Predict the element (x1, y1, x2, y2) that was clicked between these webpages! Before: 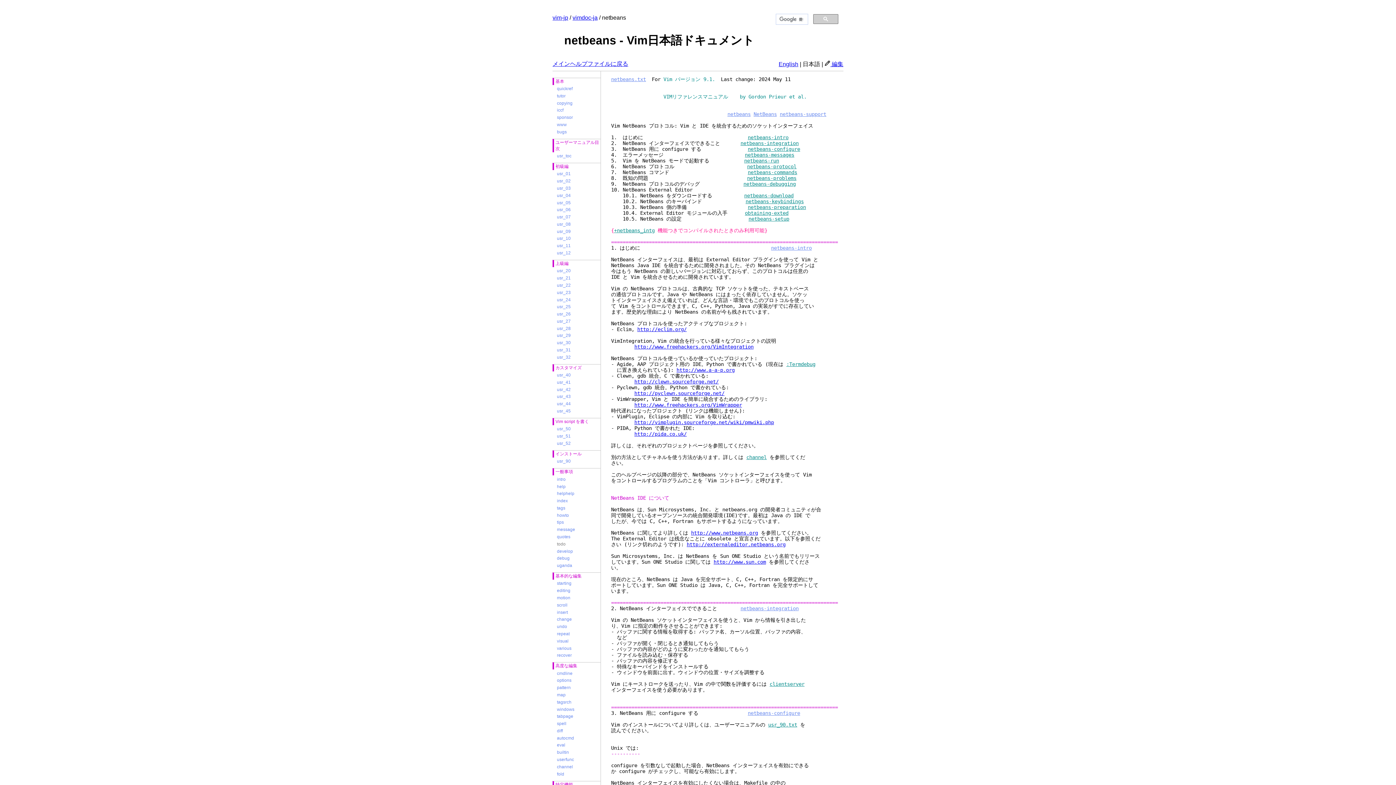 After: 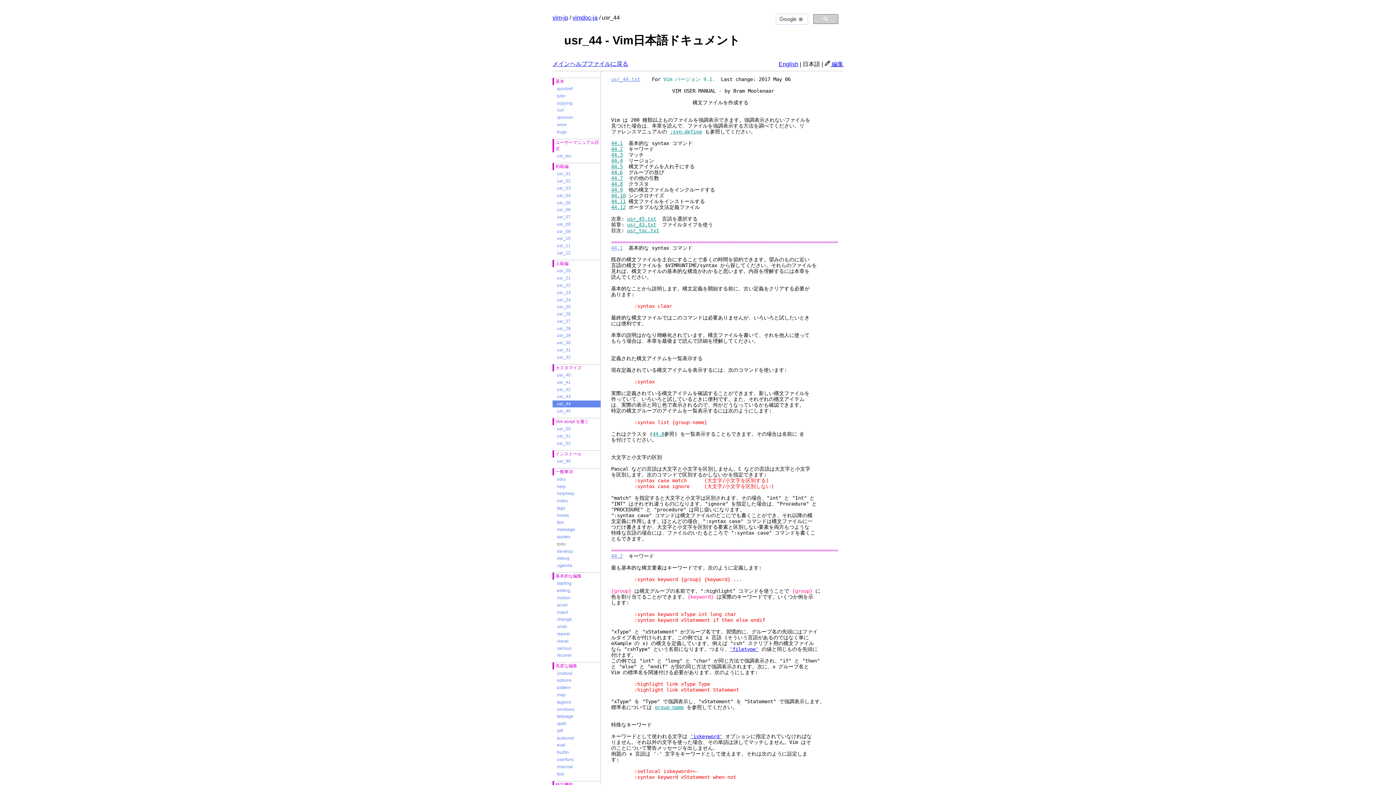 Action: bbox: (552, 400, 600, 407) label: usr_44